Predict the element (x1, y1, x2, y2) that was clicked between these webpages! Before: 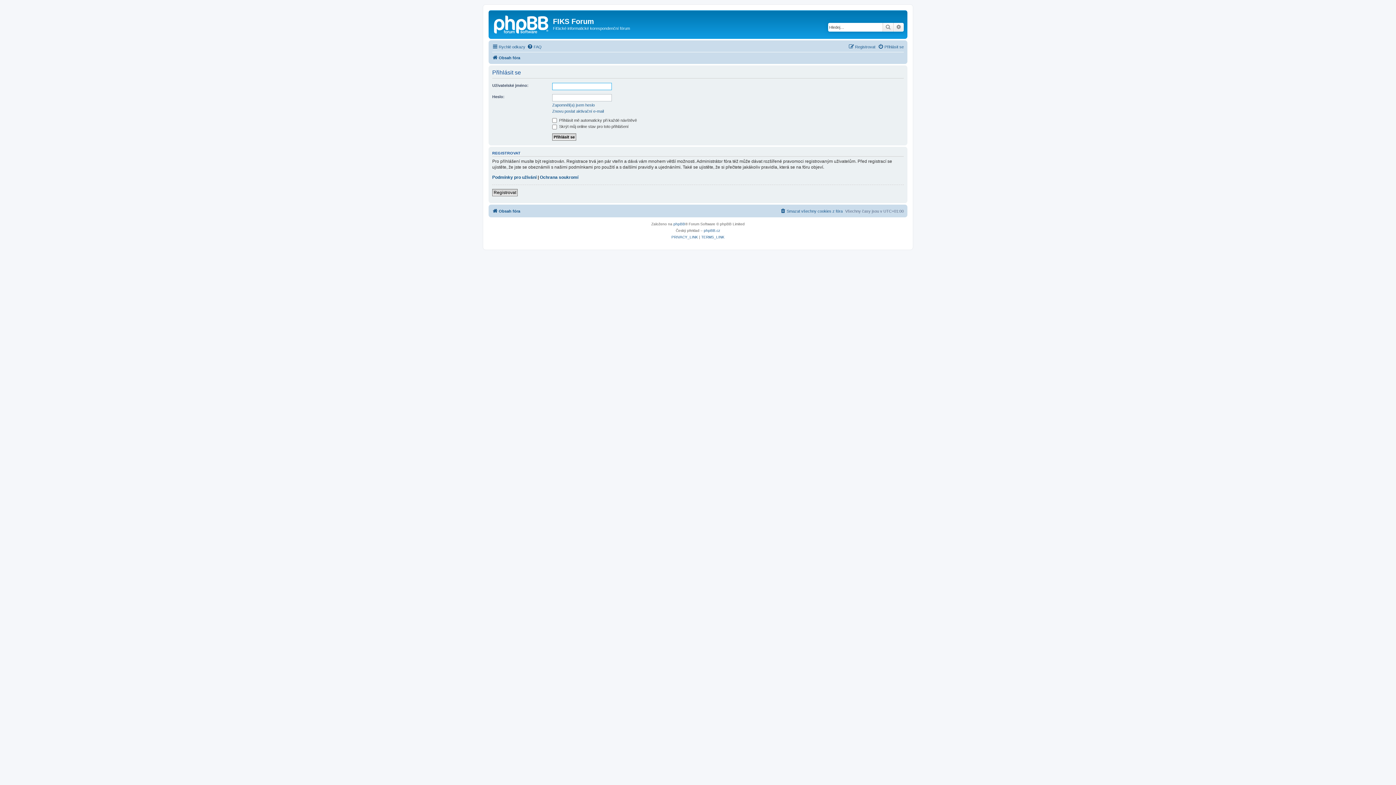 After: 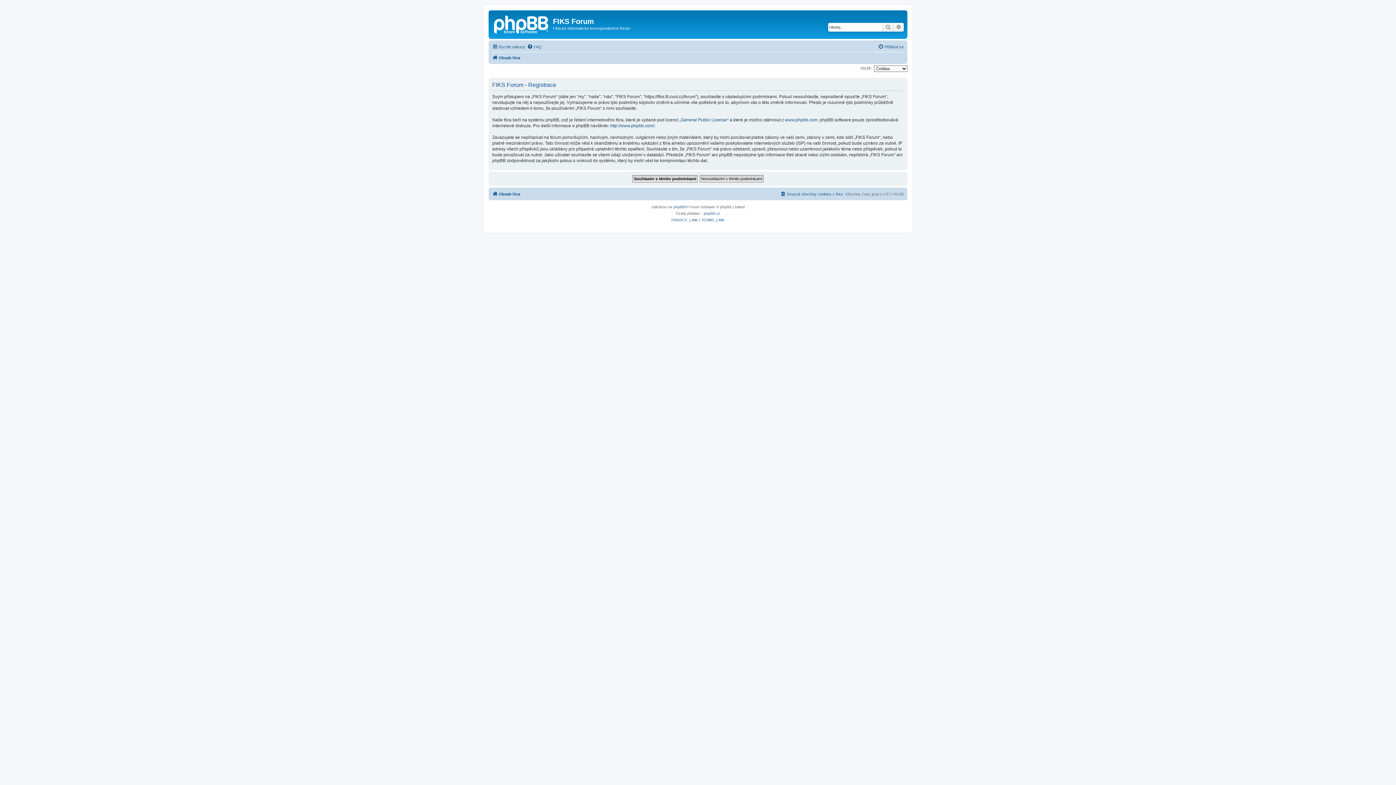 Action: bbox: (492, 189, 517, 196) label: Registrovat